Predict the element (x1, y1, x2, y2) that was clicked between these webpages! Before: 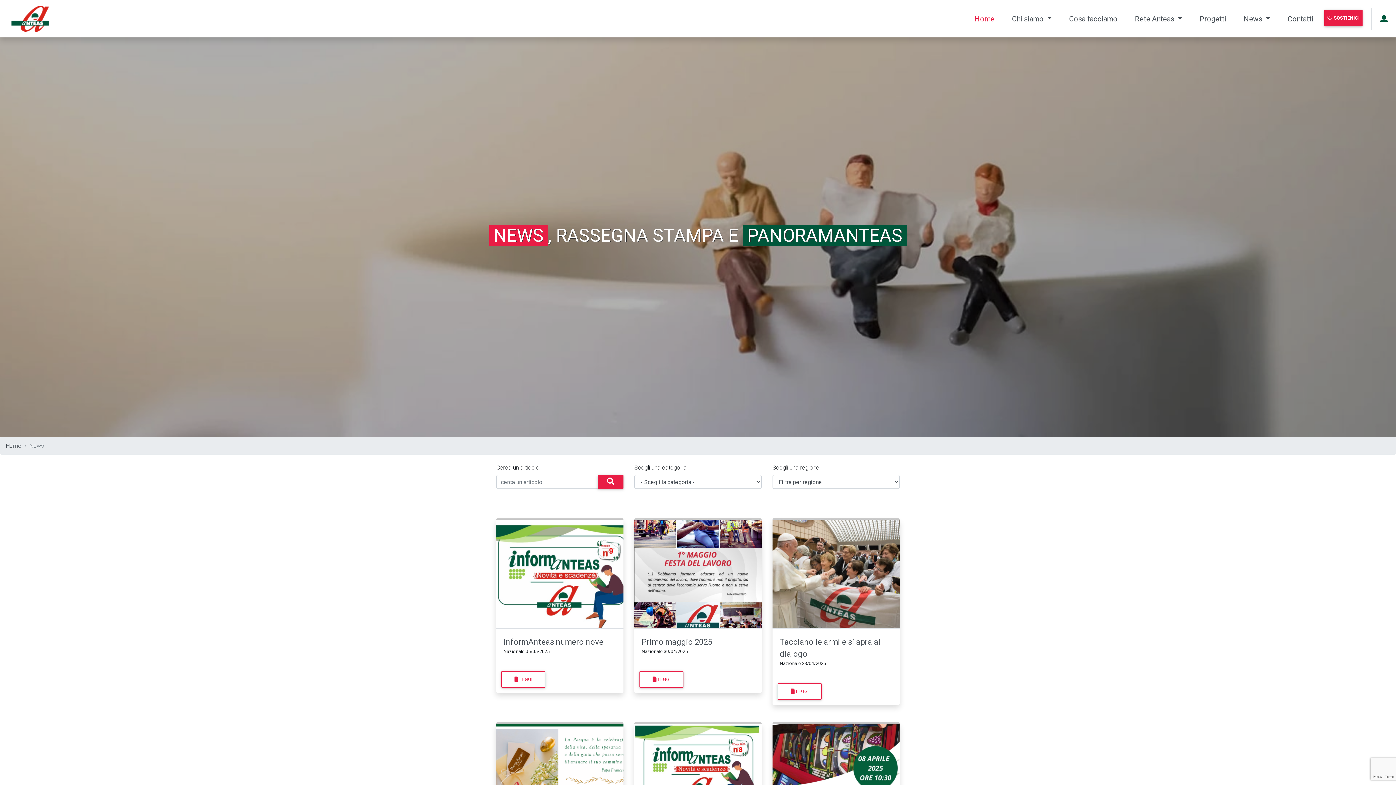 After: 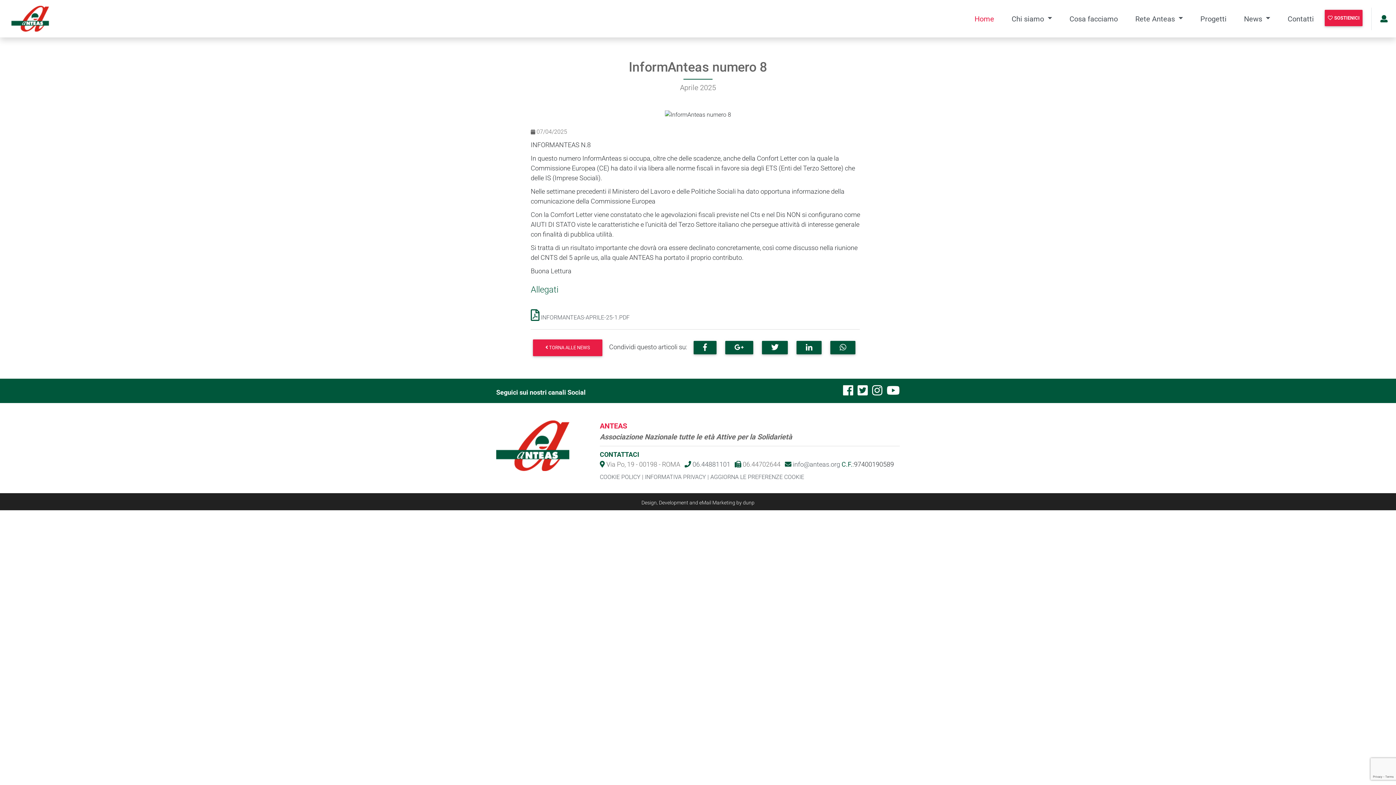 Action: bbox: (634, 724, 761, 815)